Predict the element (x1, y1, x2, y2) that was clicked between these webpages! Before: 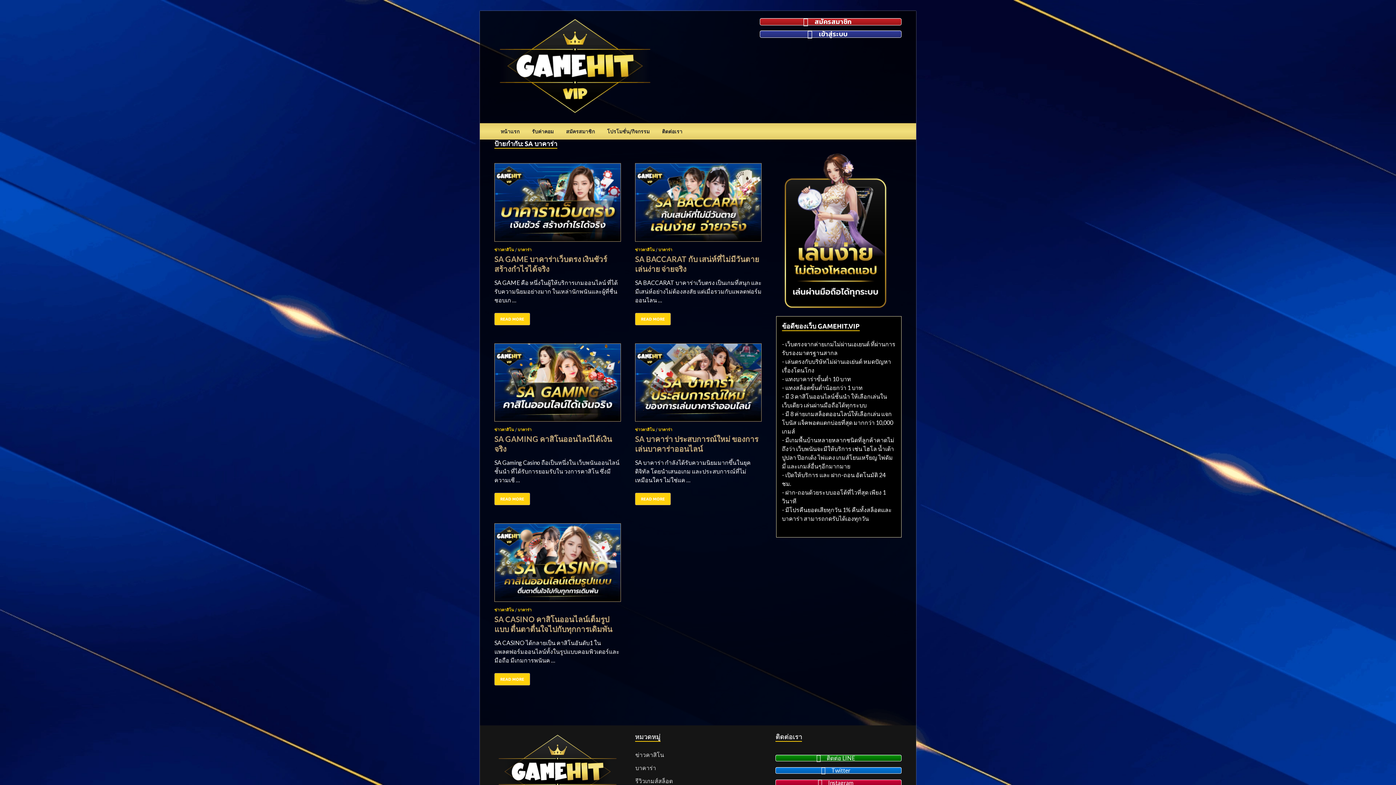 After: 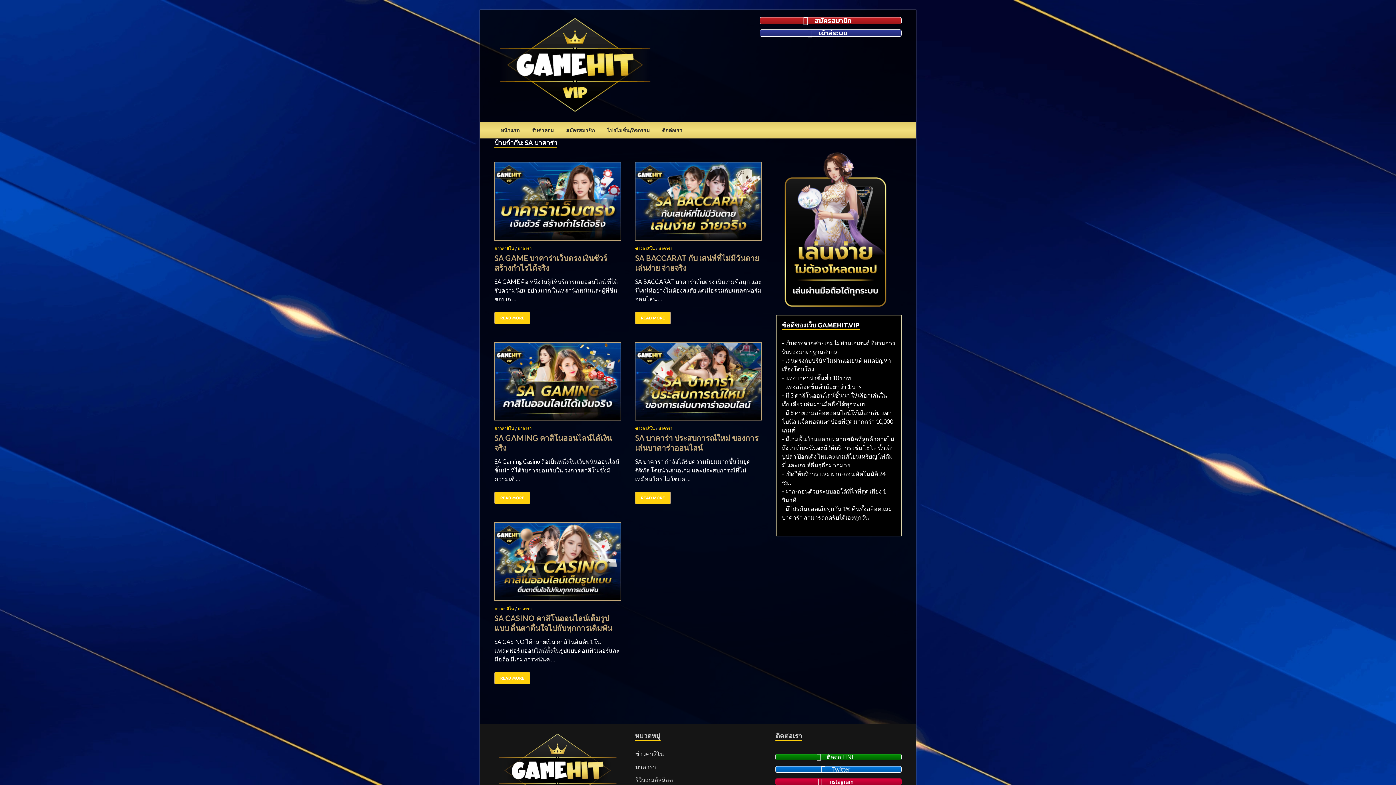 Action: label: Instagram bbox: (775, 780, 901, 786)